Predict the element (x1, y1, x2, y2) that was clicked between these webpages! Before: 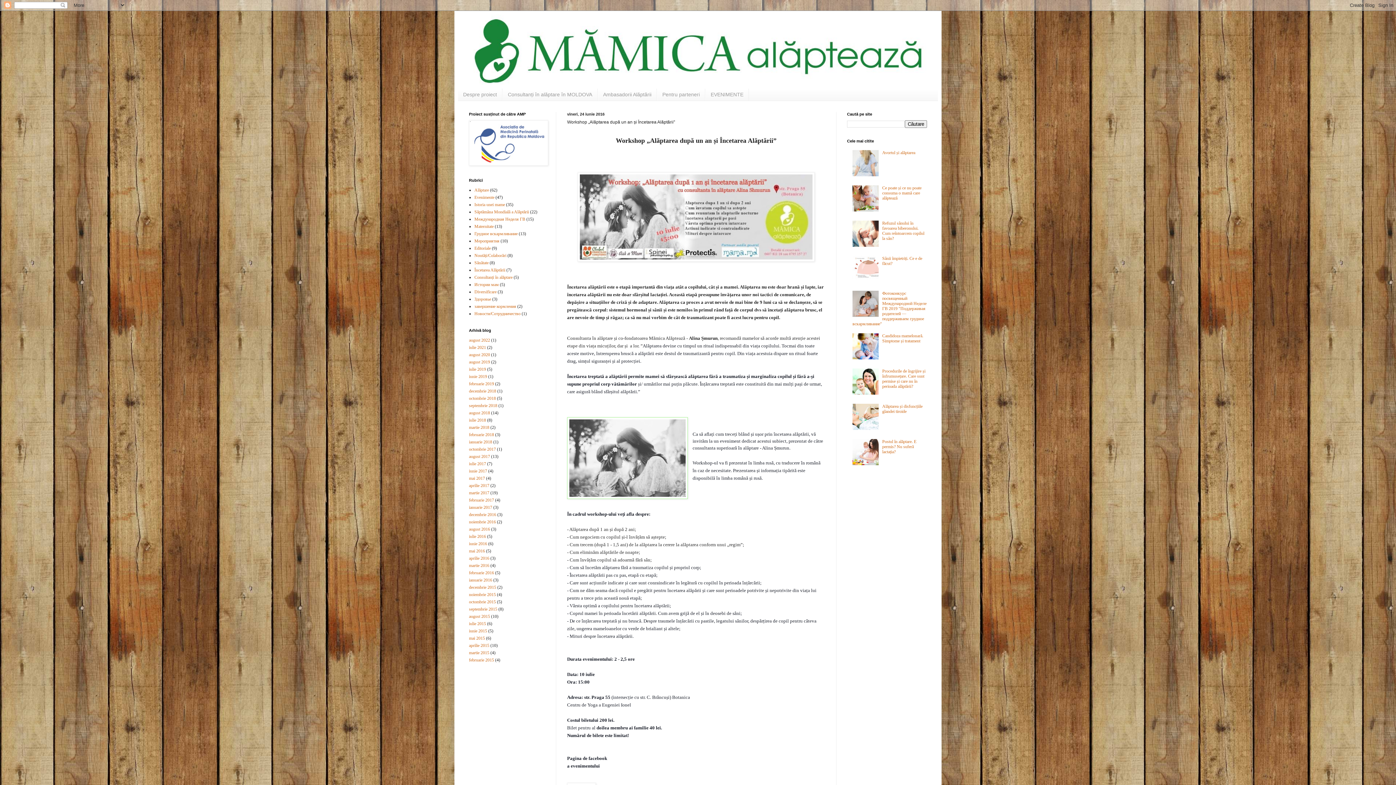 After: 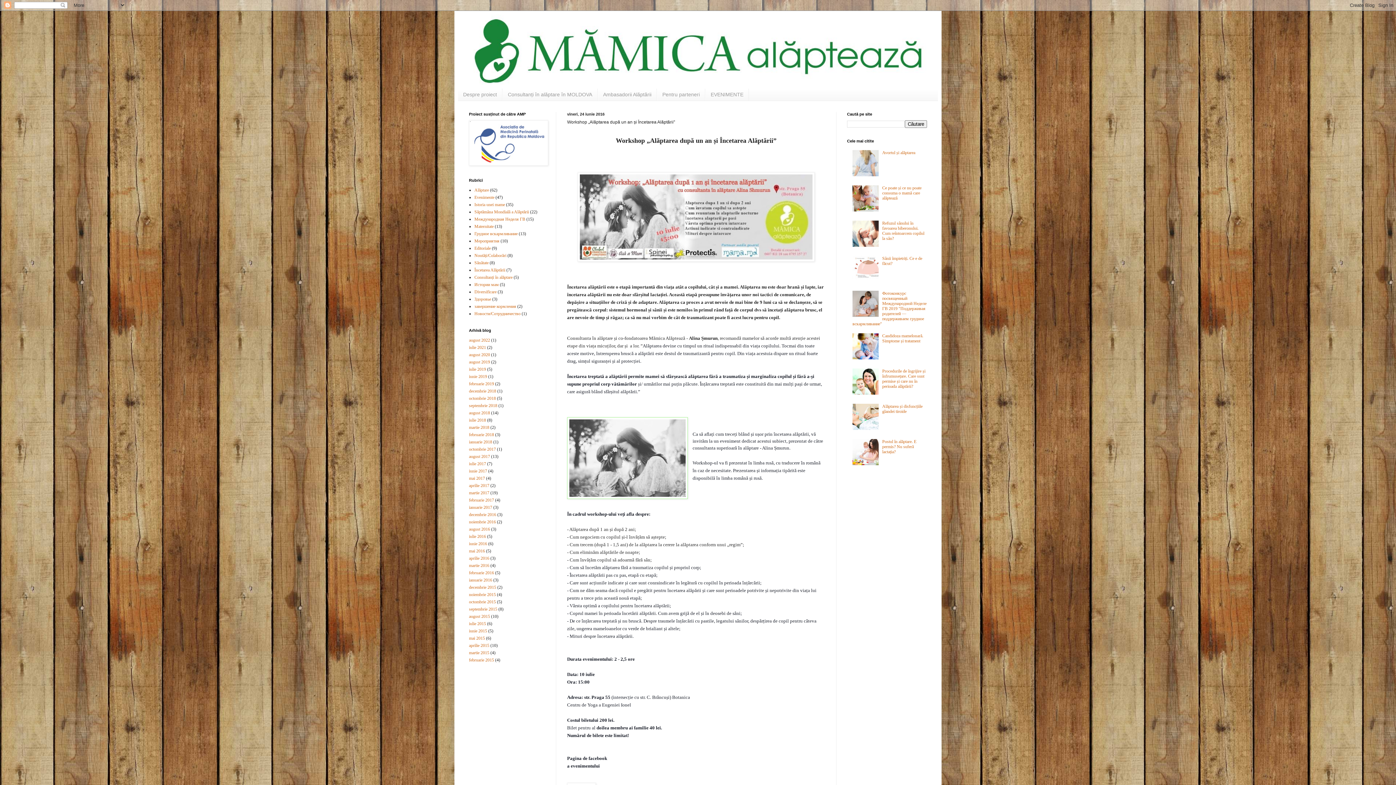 Action: bbox: (852, 355, 880, 360)